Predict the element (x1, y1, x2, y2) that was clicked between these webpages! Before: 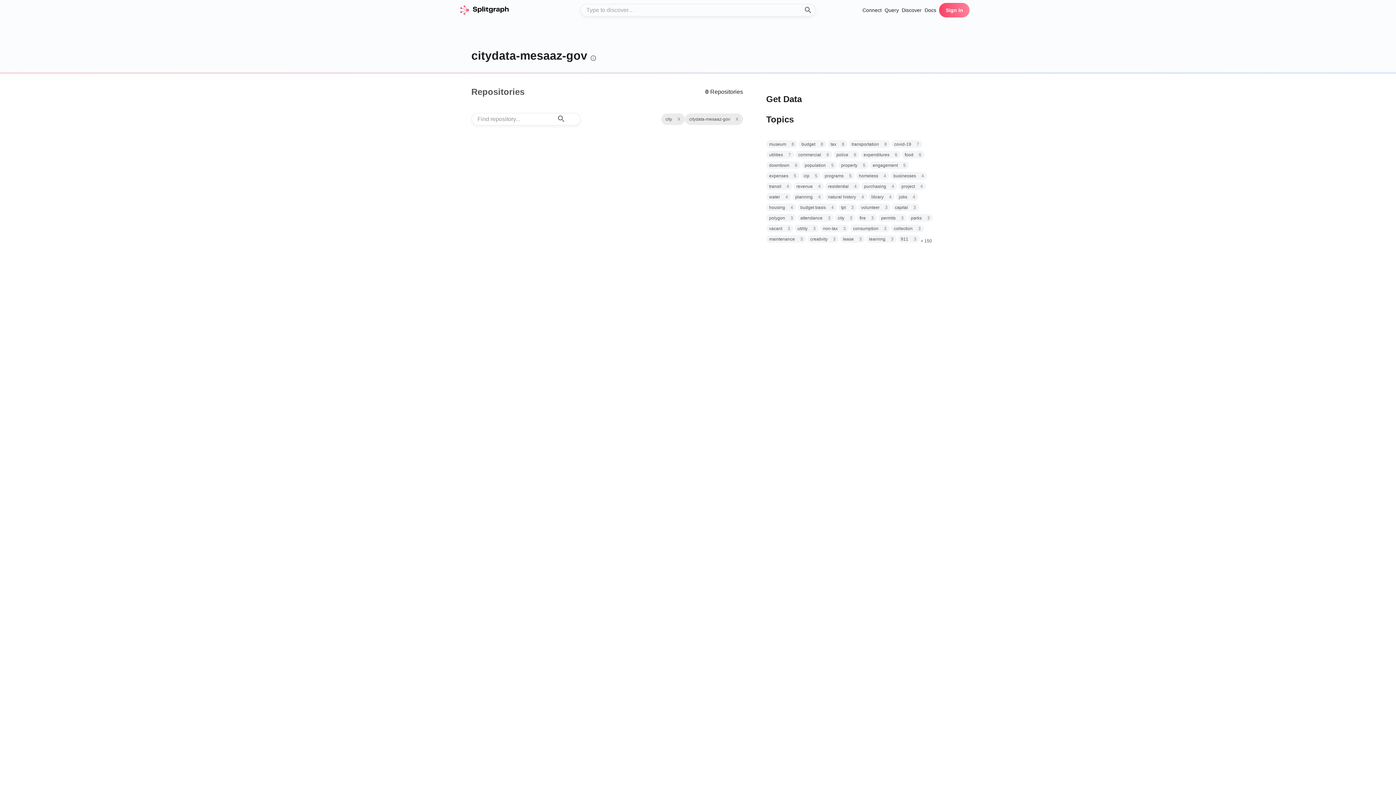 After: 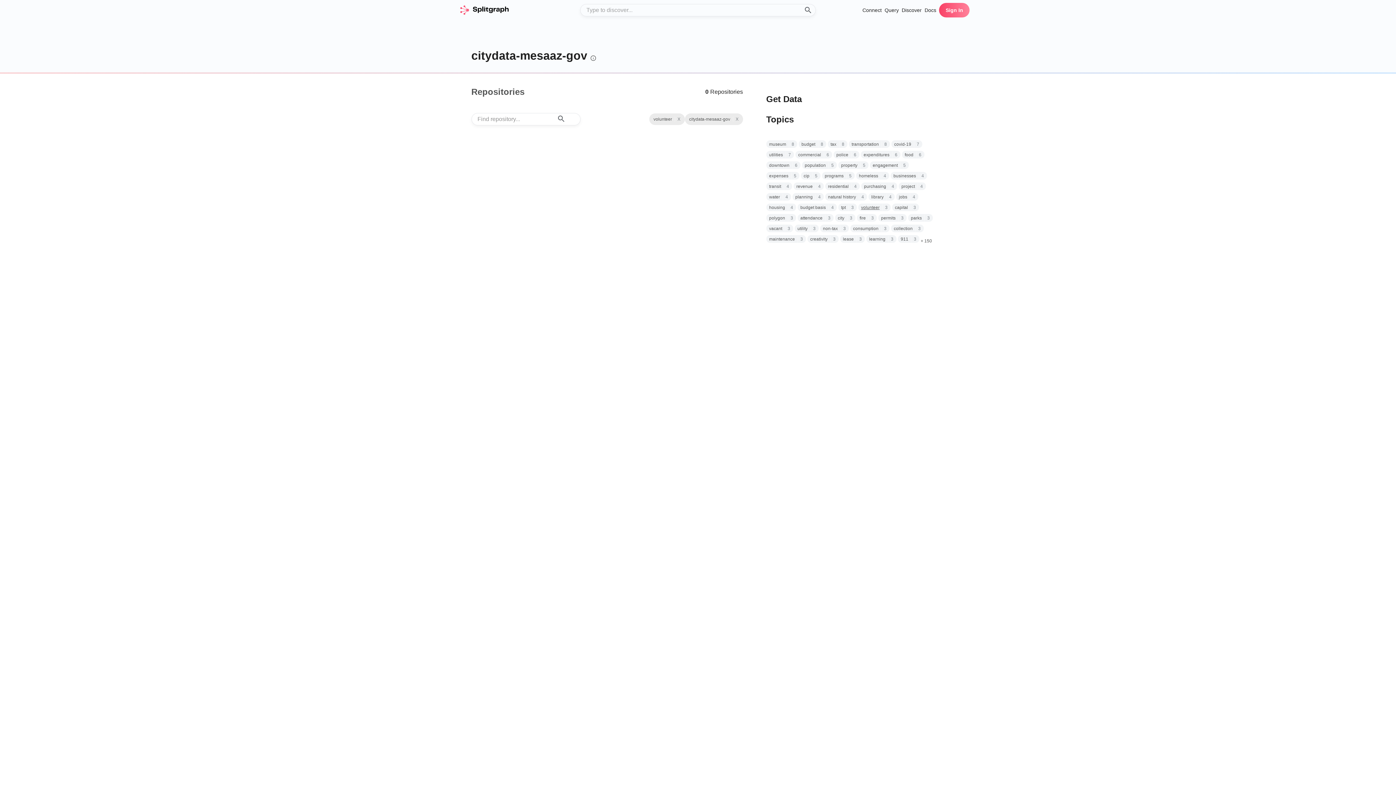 Action: label: volunteer bbox: (861, 204, 879, 211)